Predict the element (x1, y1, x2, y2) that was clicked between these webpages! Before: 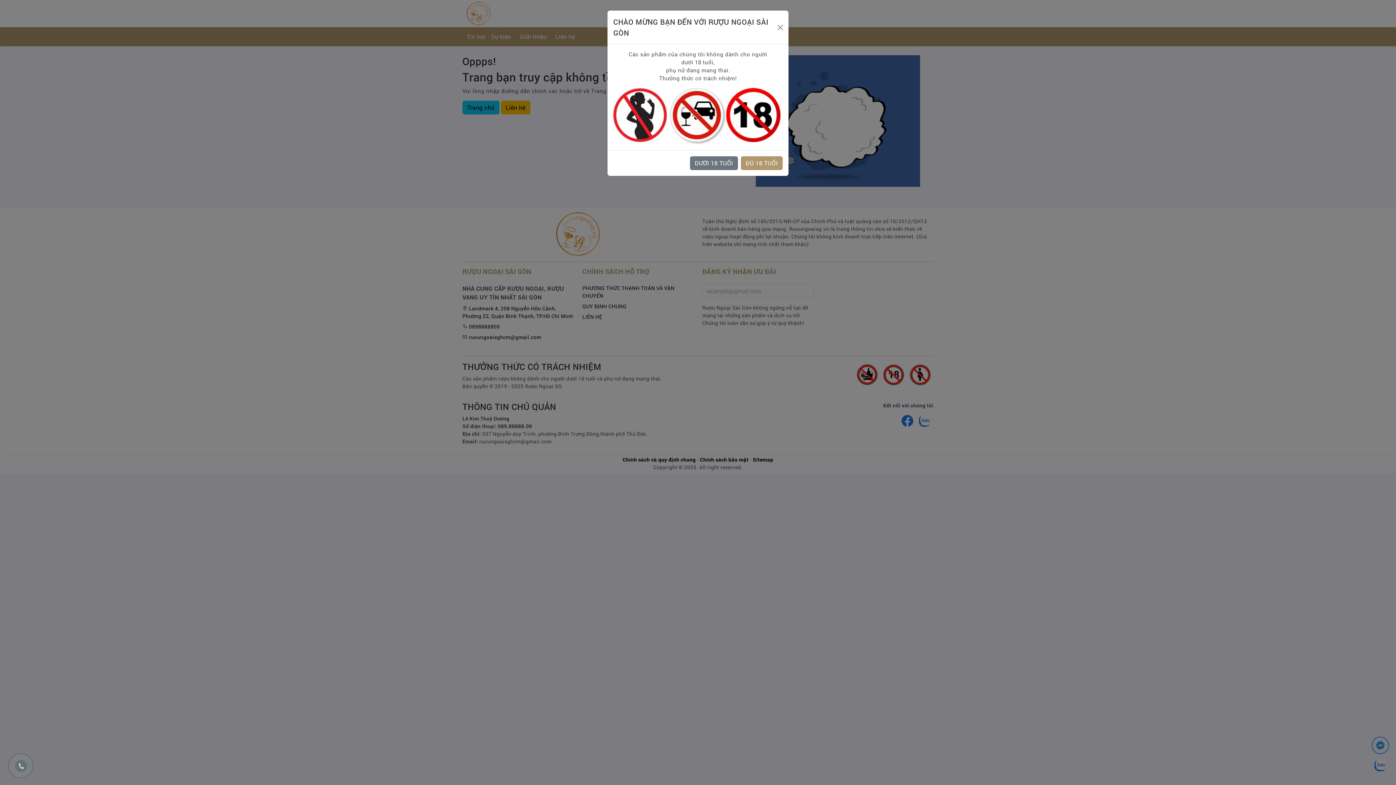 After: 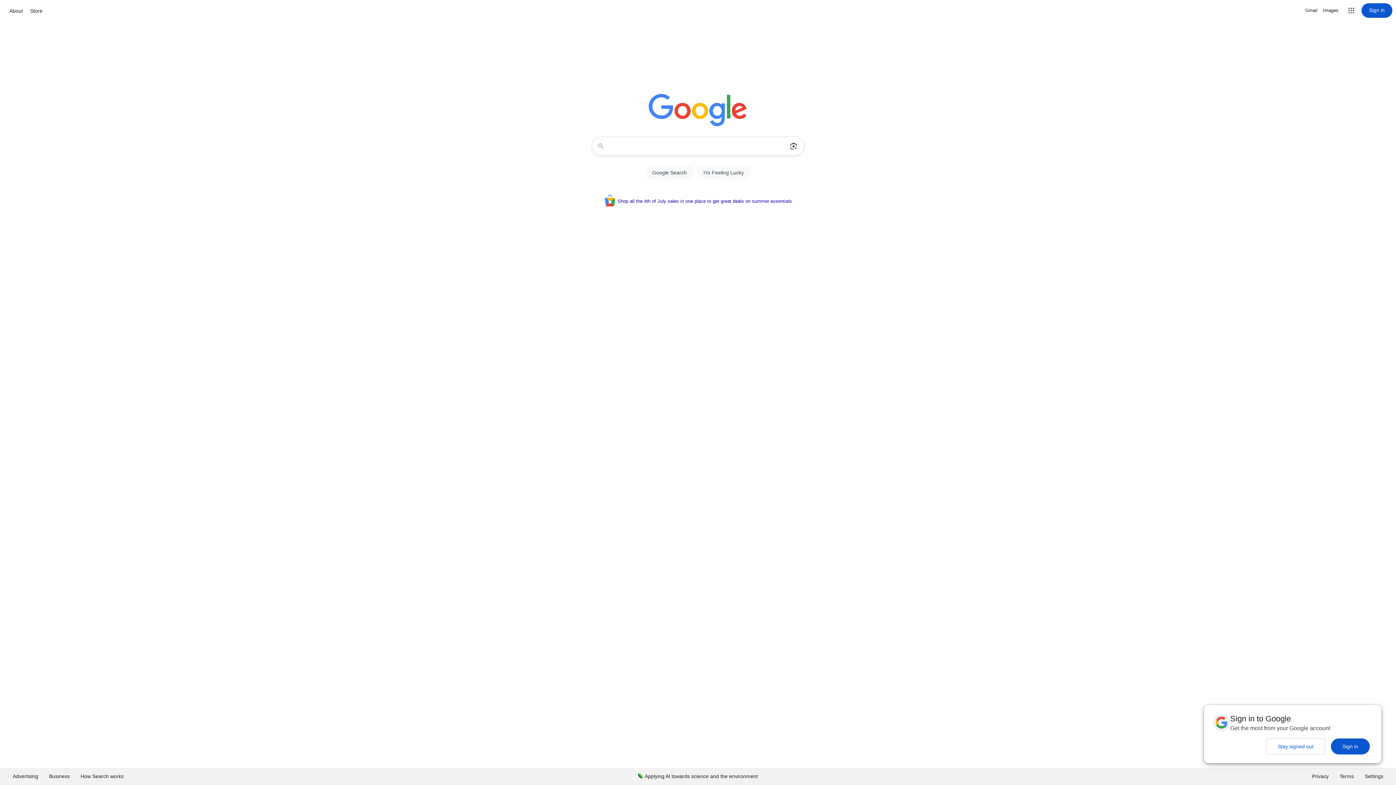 Action: bbox: (690, 156, 738, 170) label: DƯỚI 18 TUỔI